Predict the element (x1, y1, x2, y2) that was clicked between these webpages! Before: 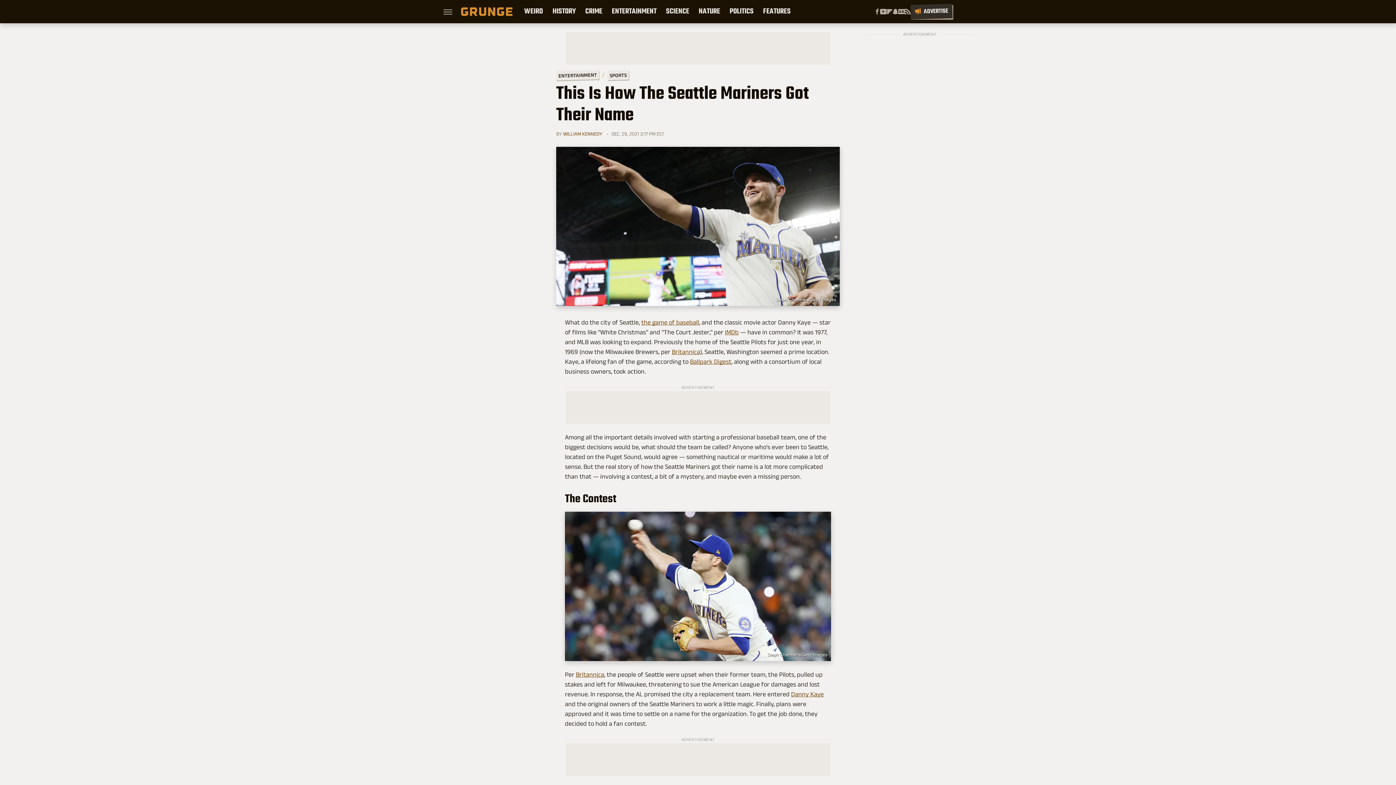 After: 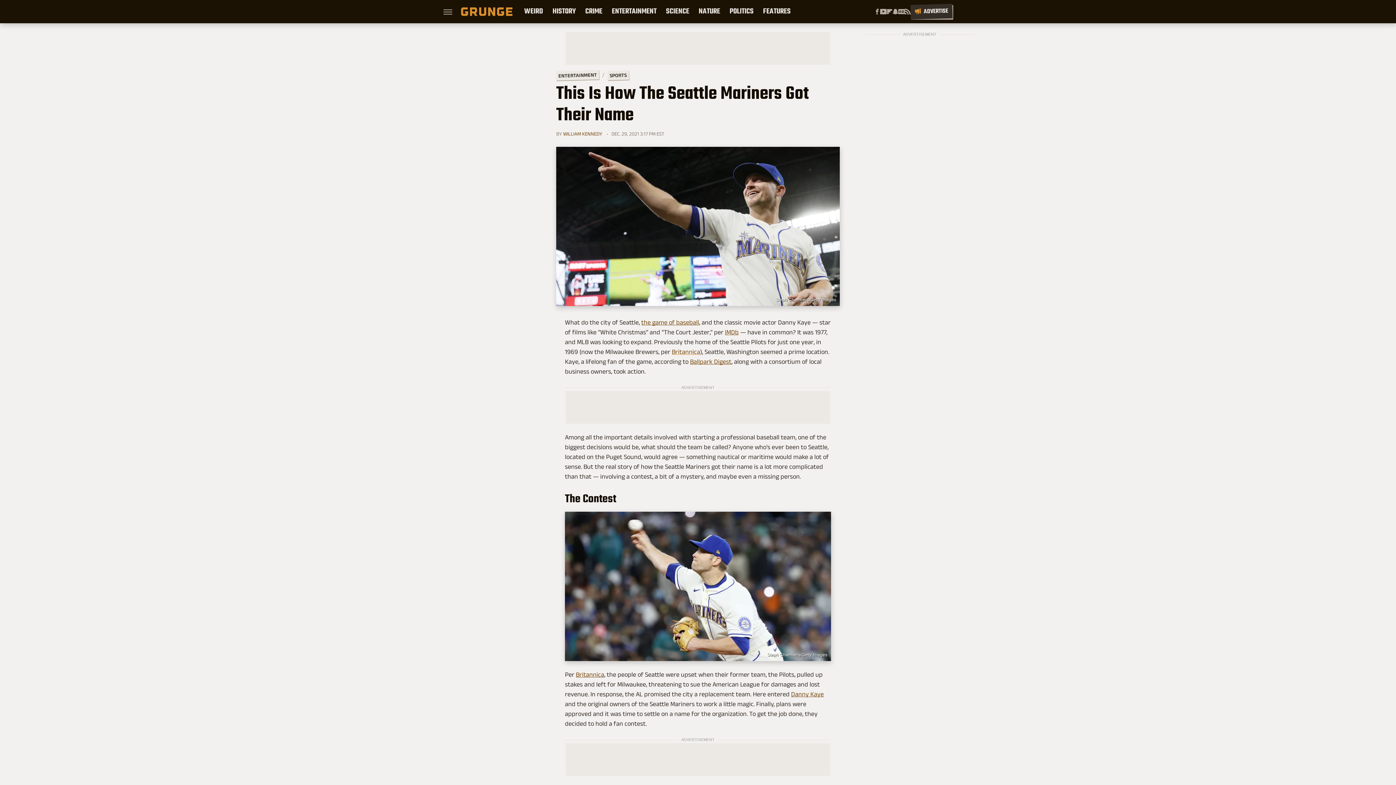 Action: label: Britannica bbox: (672, 348, 700, 355)